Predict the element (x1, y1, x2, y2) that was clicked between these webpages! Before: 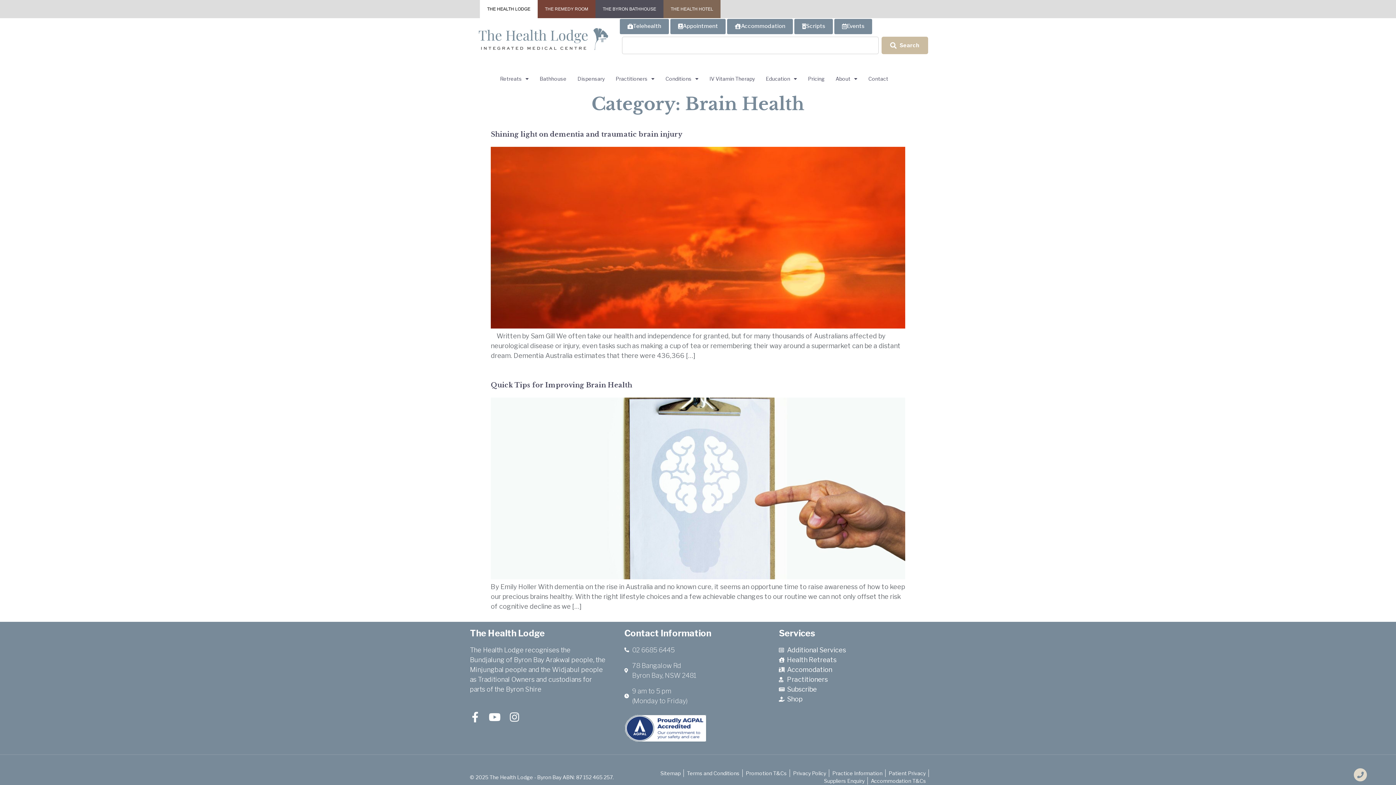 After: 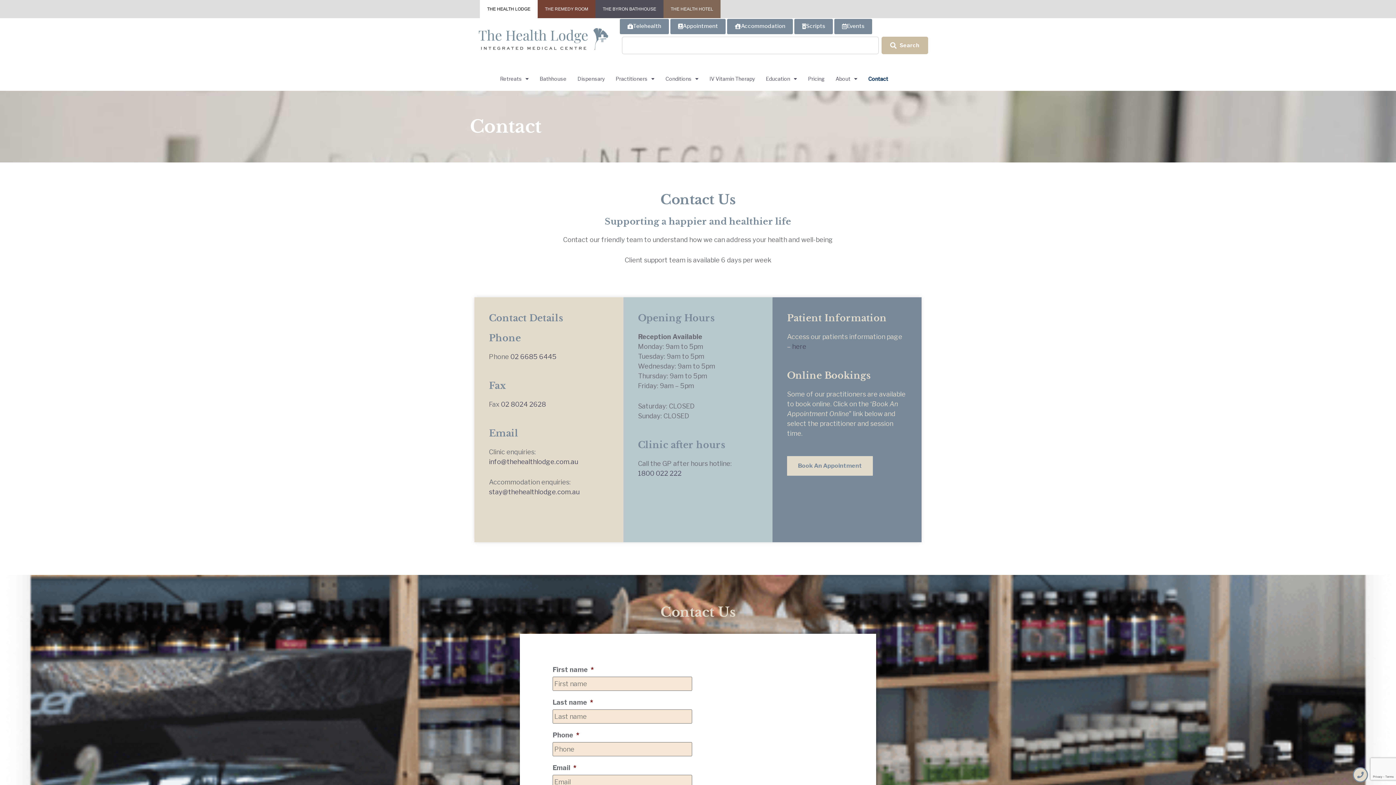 Action: label: Contact bbox: (863, 70, 894, 87)